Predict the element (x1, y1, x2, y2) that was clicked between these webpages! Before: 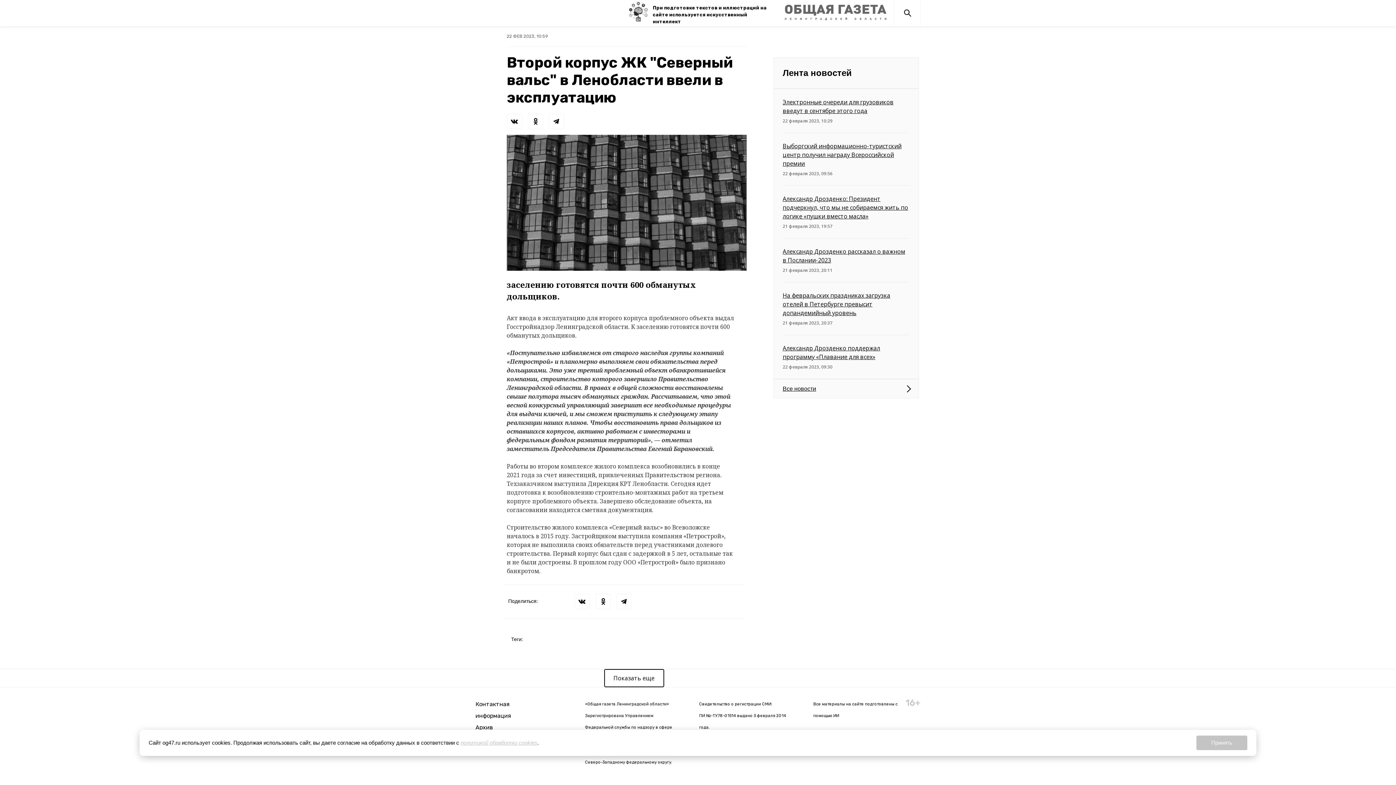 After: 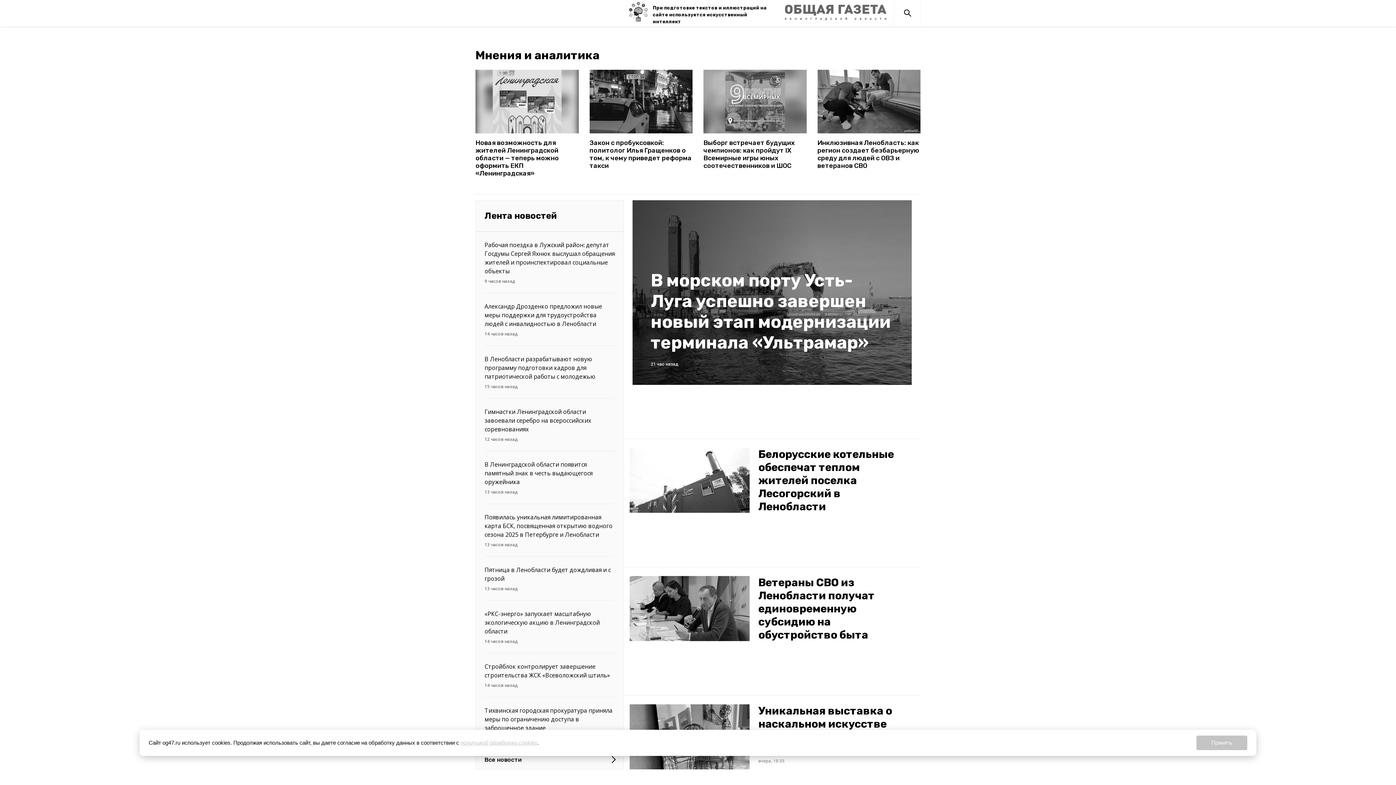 Action: bbox: (777, 0, 894, 26)